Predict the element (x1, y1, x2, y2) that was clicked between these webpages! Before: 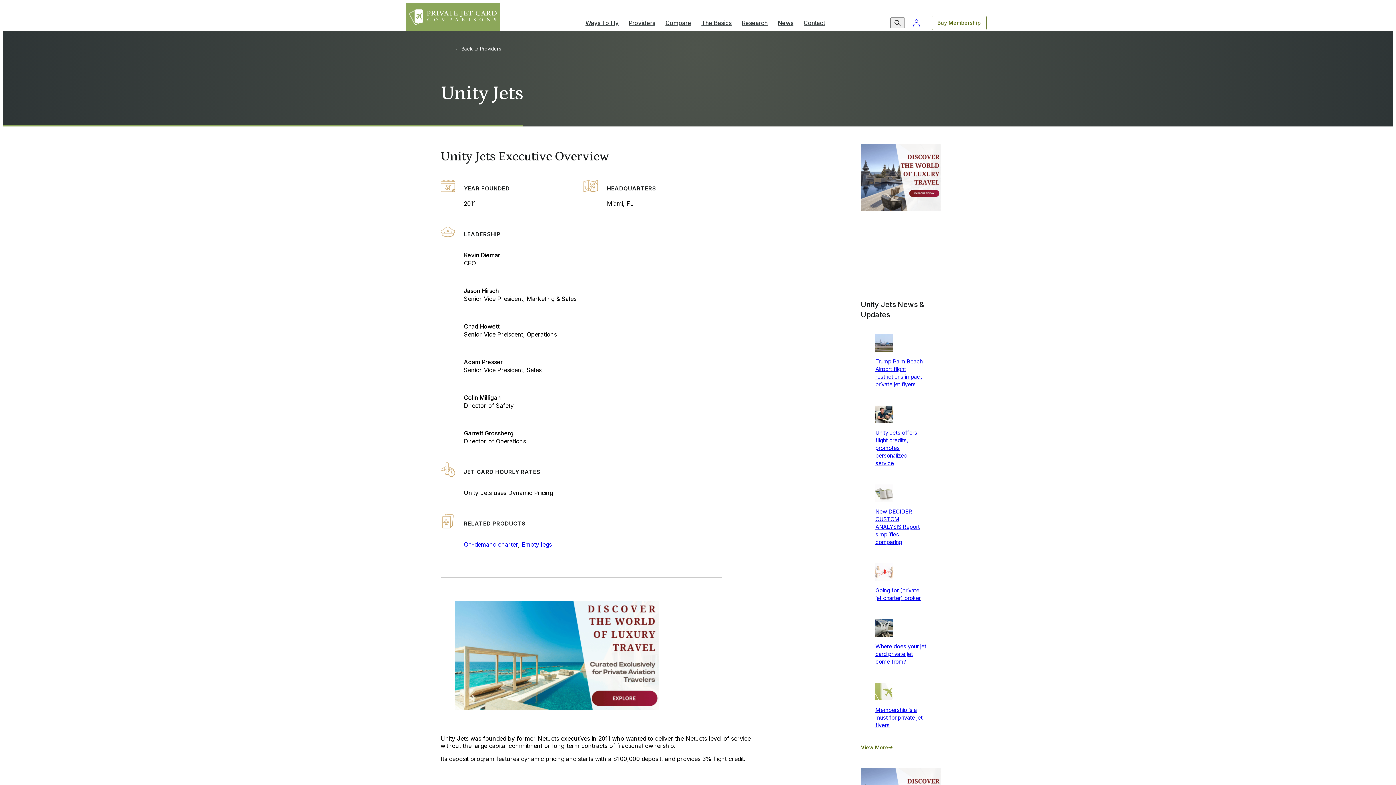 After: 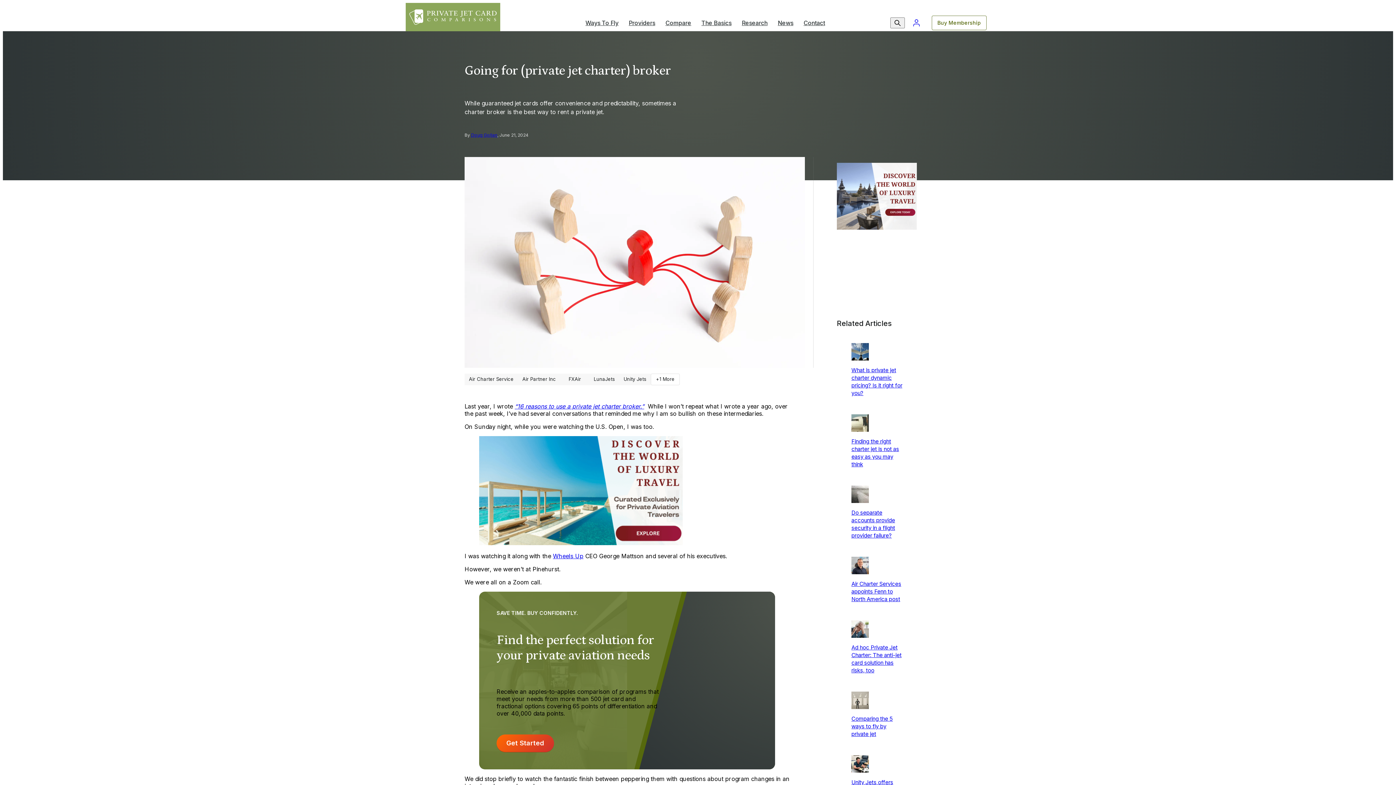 Action: bbox: (875, 586, 926, 602) label: Going for (private jet charter) broker